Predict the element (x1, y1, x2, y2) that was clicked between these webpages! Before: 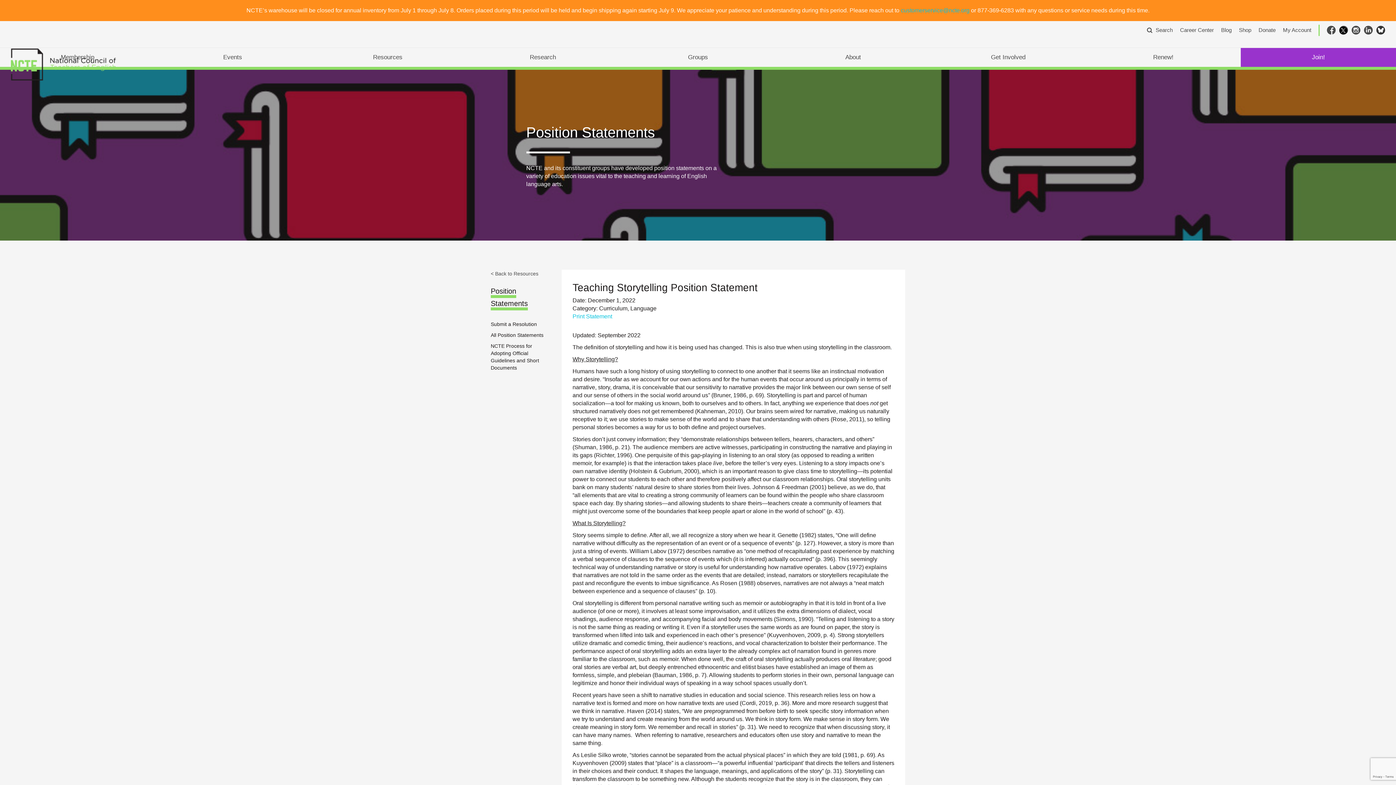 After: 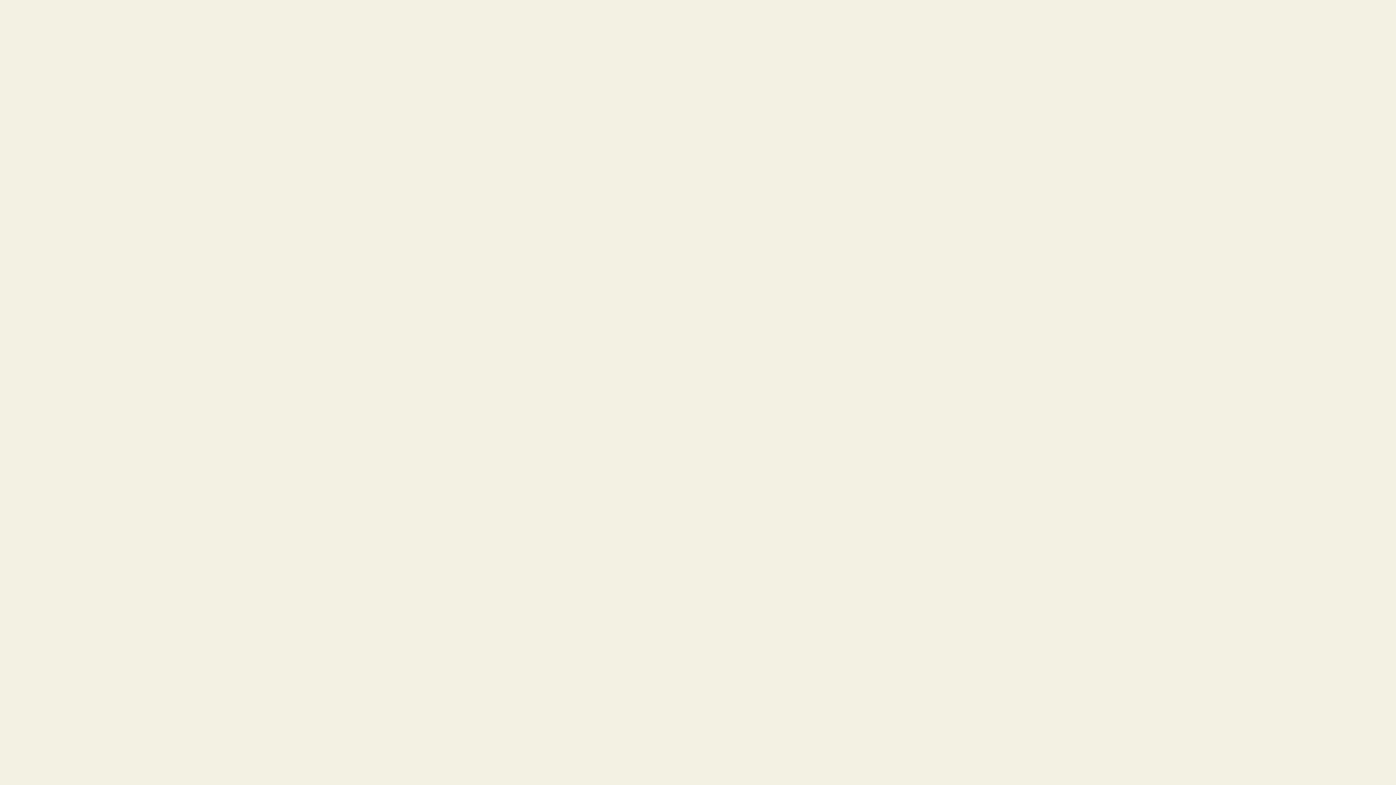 Action: label: Shop bbox: (1239, 26, 1251, 33)